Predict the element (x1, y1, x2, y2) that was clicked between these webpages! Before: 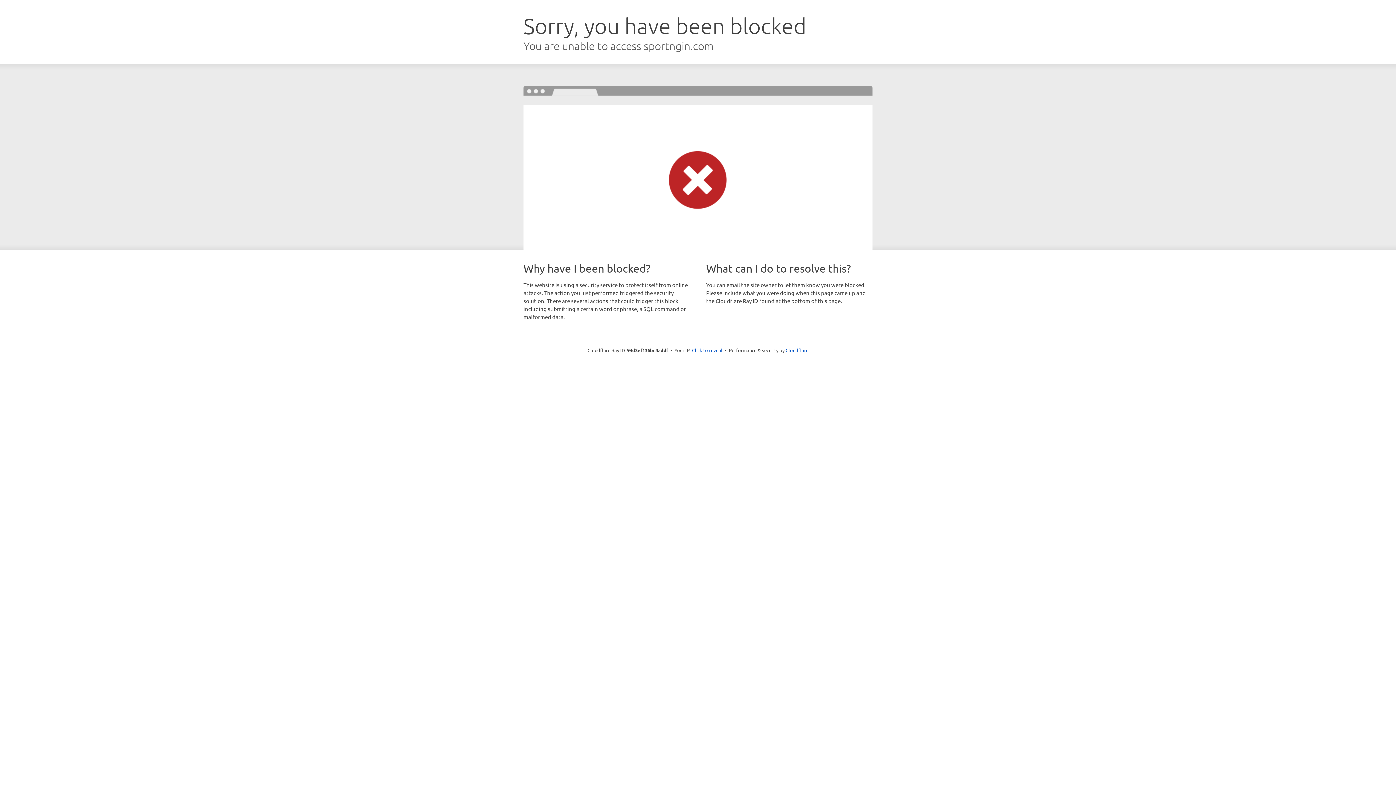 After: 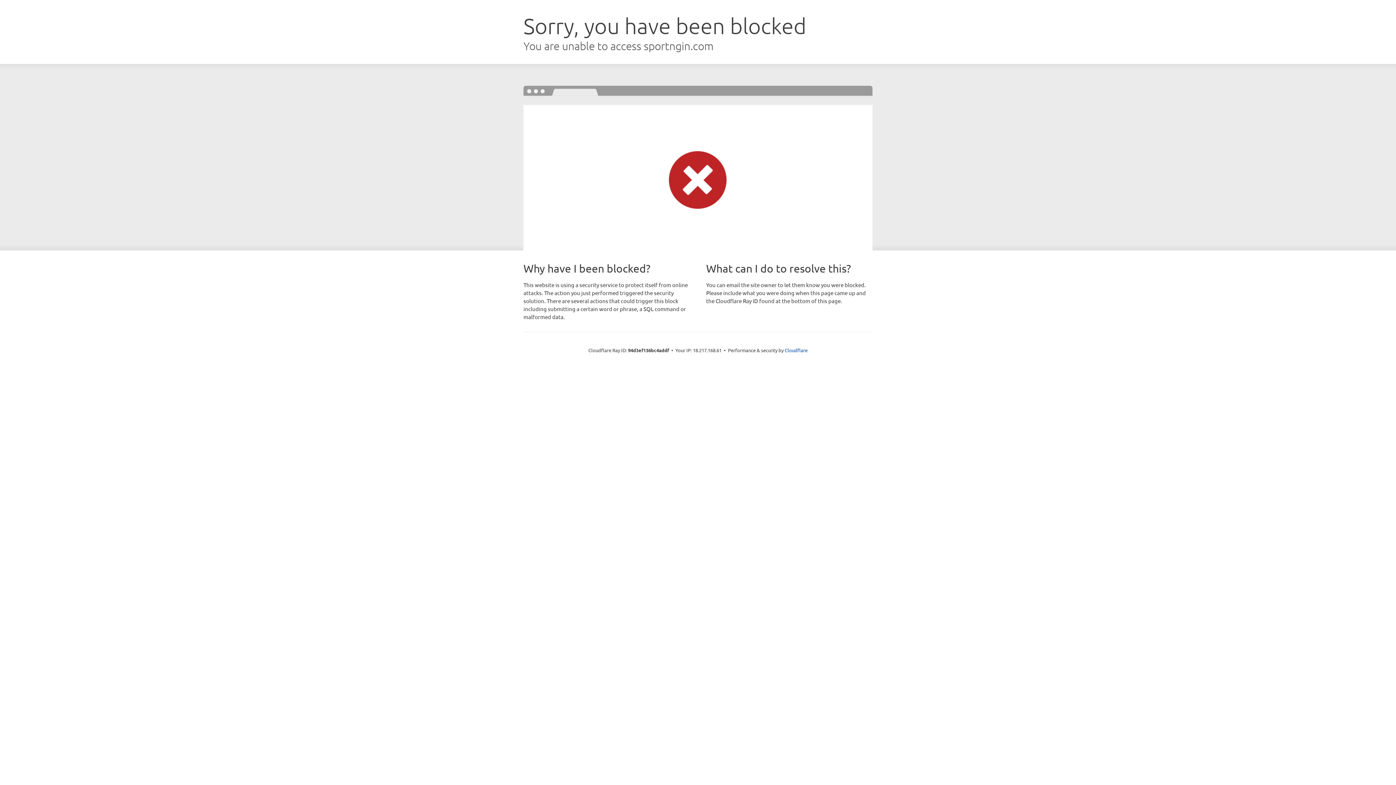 Action: bbox: (692, 346, 722, 353) label: Click to reveal